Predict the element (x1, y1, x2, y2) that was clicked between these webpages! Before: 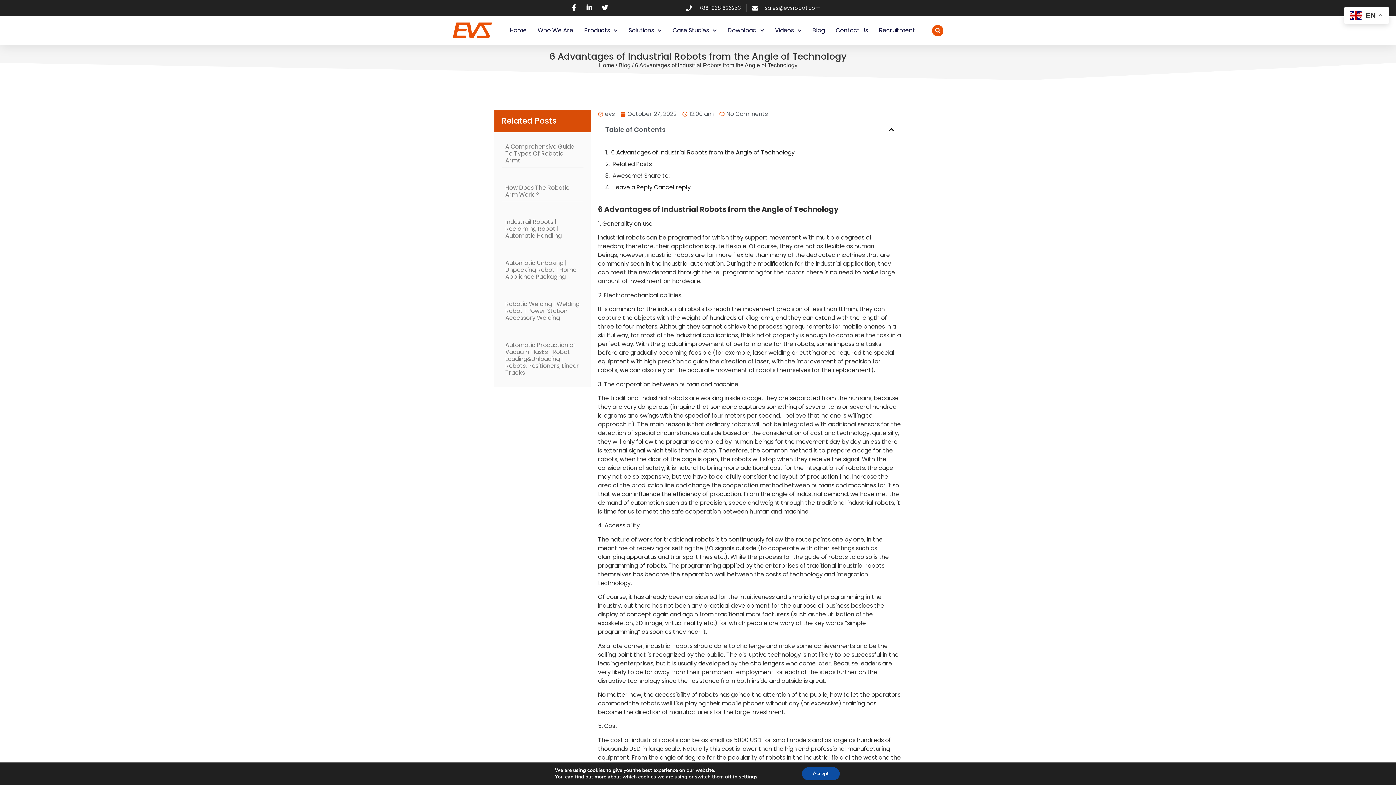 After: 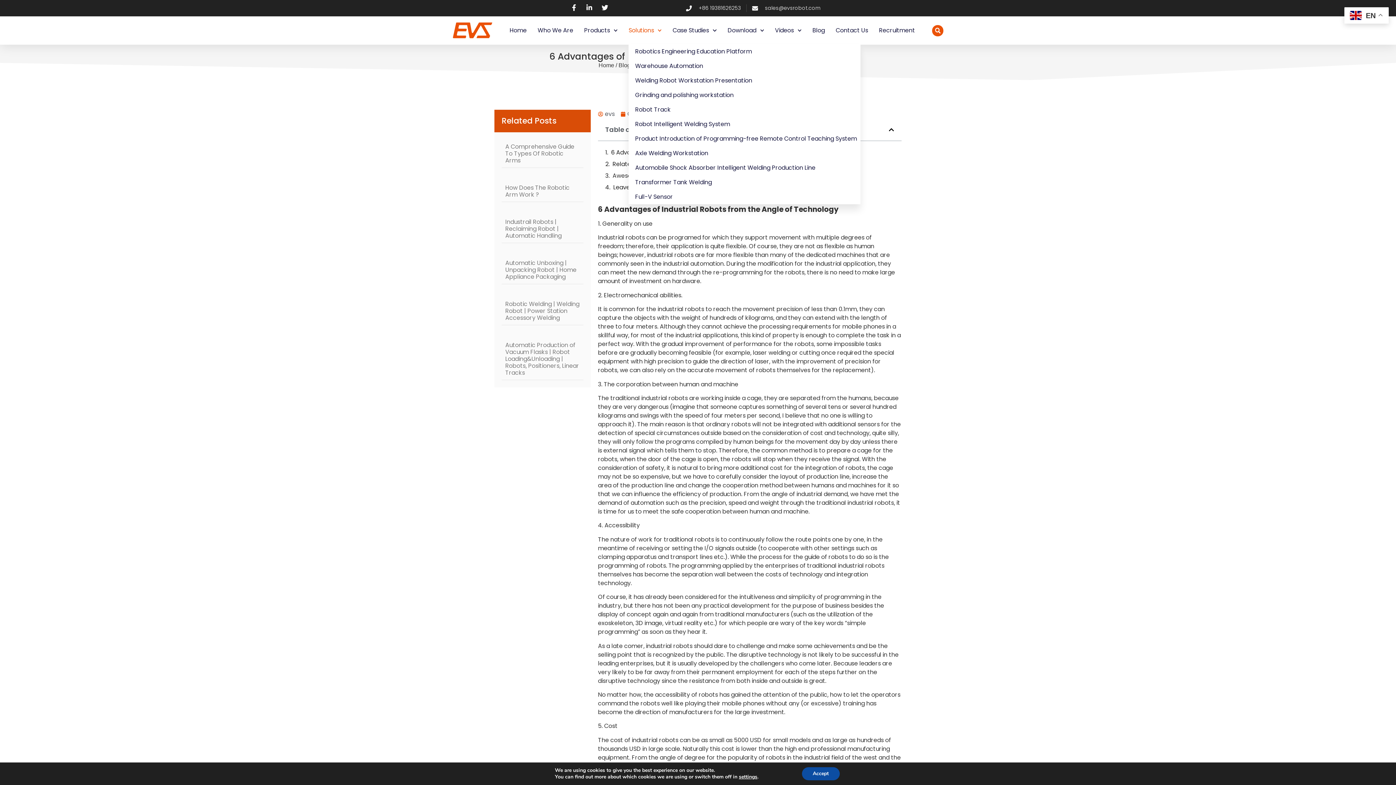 Action: label: Solutions bbox: (628, 22, 661, 38)